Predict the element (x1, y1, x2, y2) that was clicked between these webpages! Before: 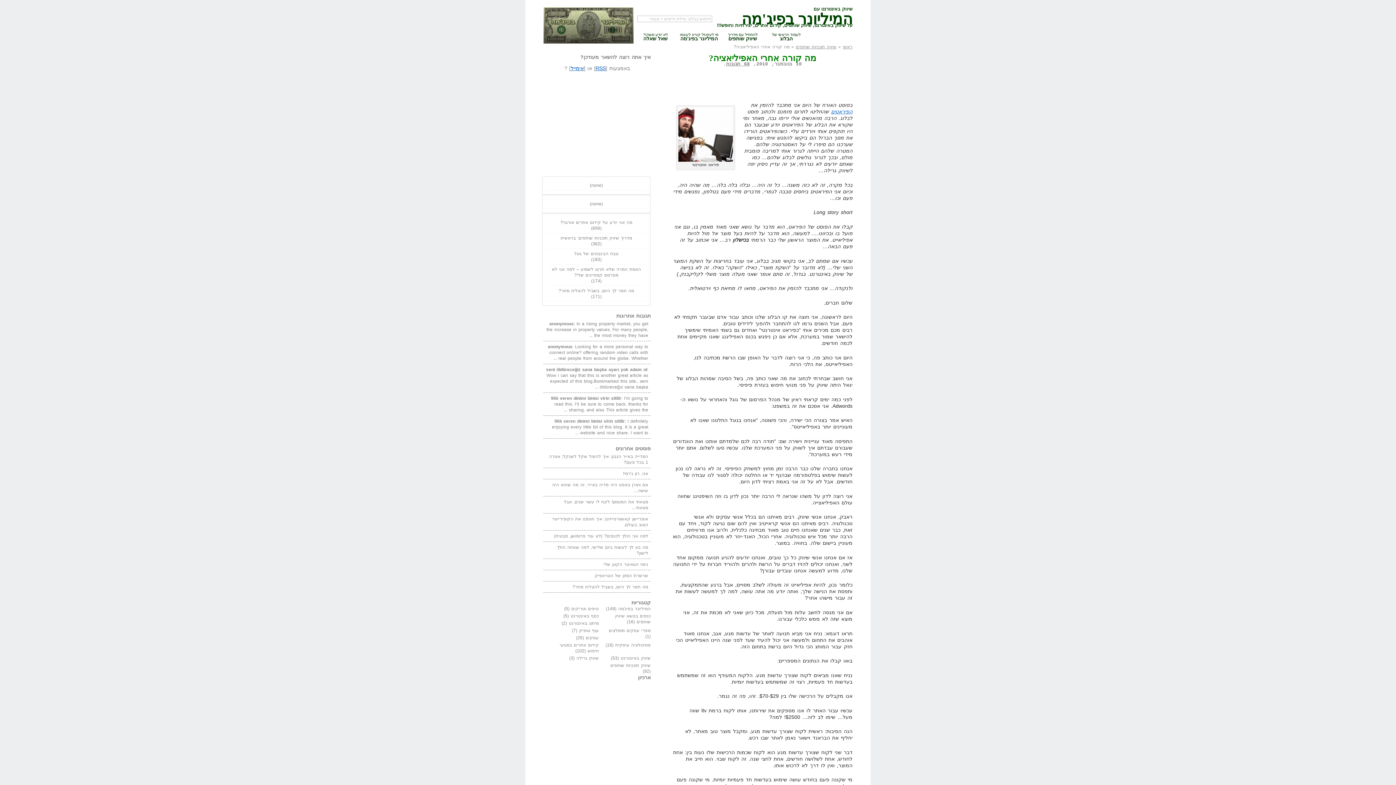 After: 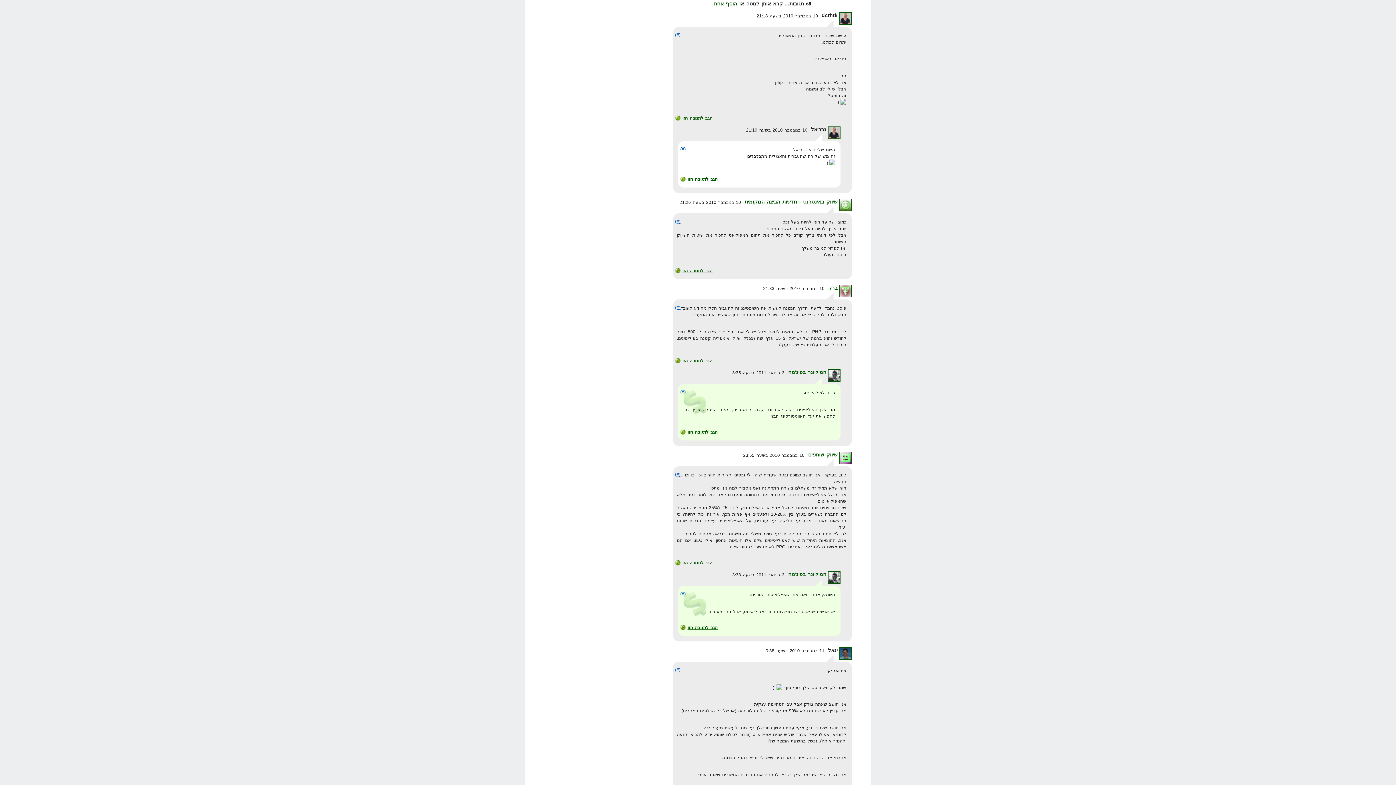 Action: bbox: (726, 61, 750, 66) label: 68 תגובות